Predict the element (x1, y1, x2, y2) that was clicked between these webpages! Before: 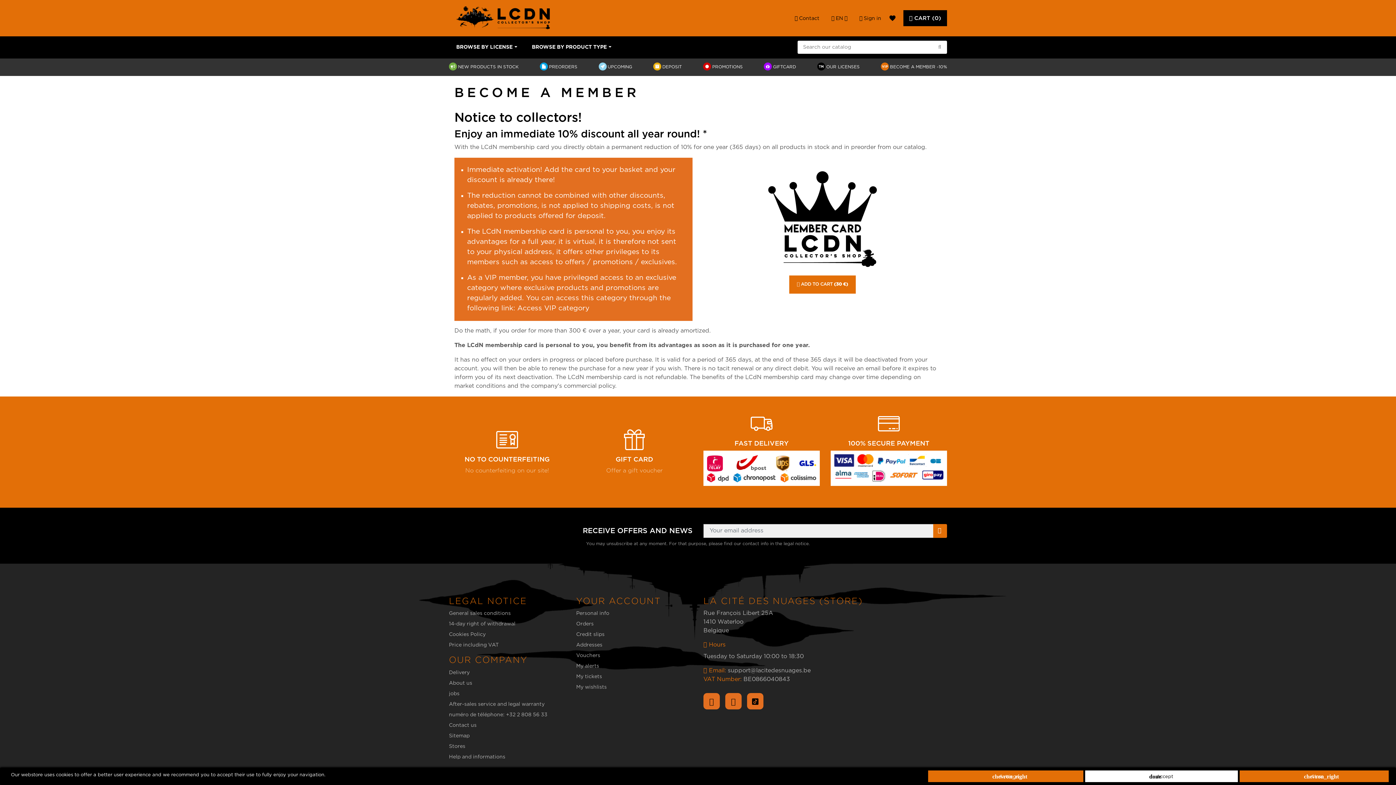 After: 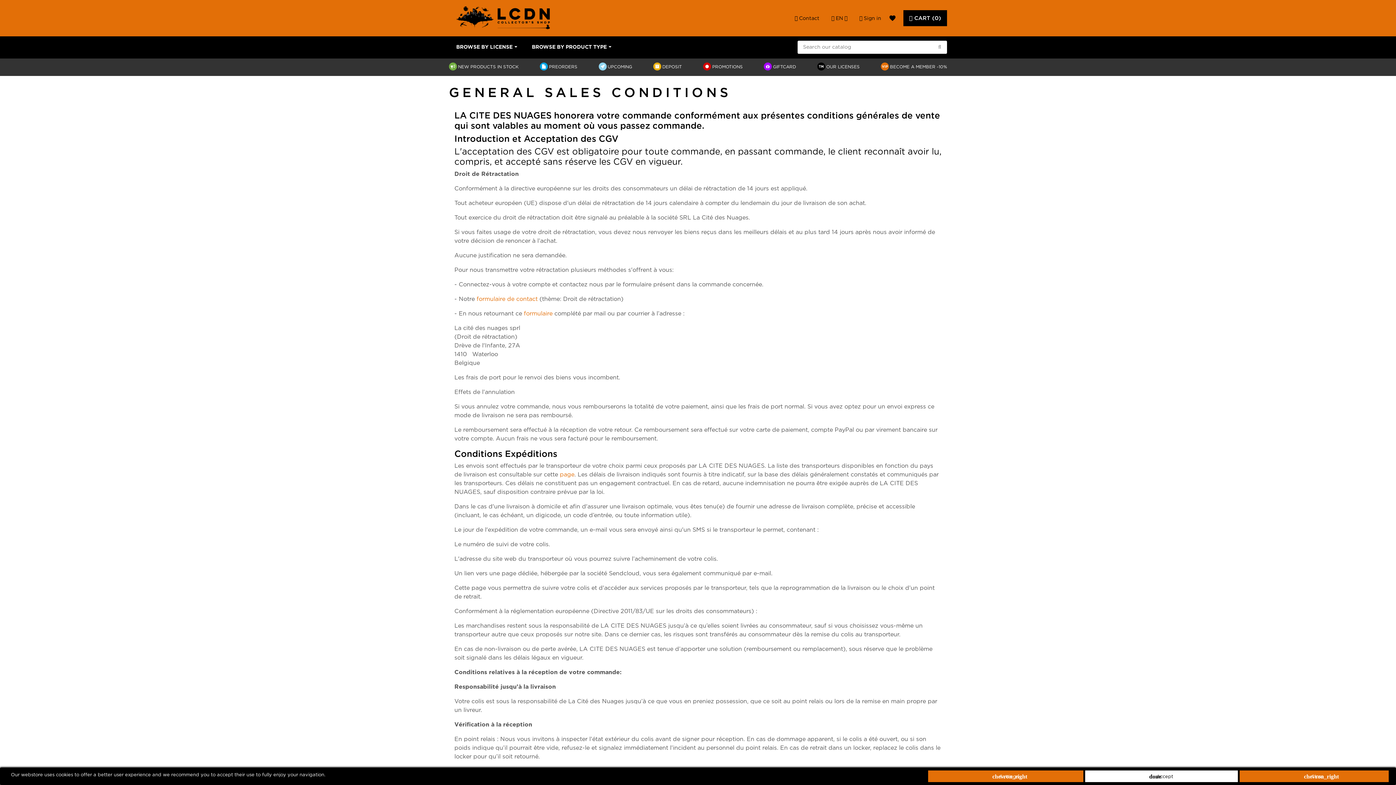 Action: bbox: (449, 611, 510, 616) label: General sales conditions